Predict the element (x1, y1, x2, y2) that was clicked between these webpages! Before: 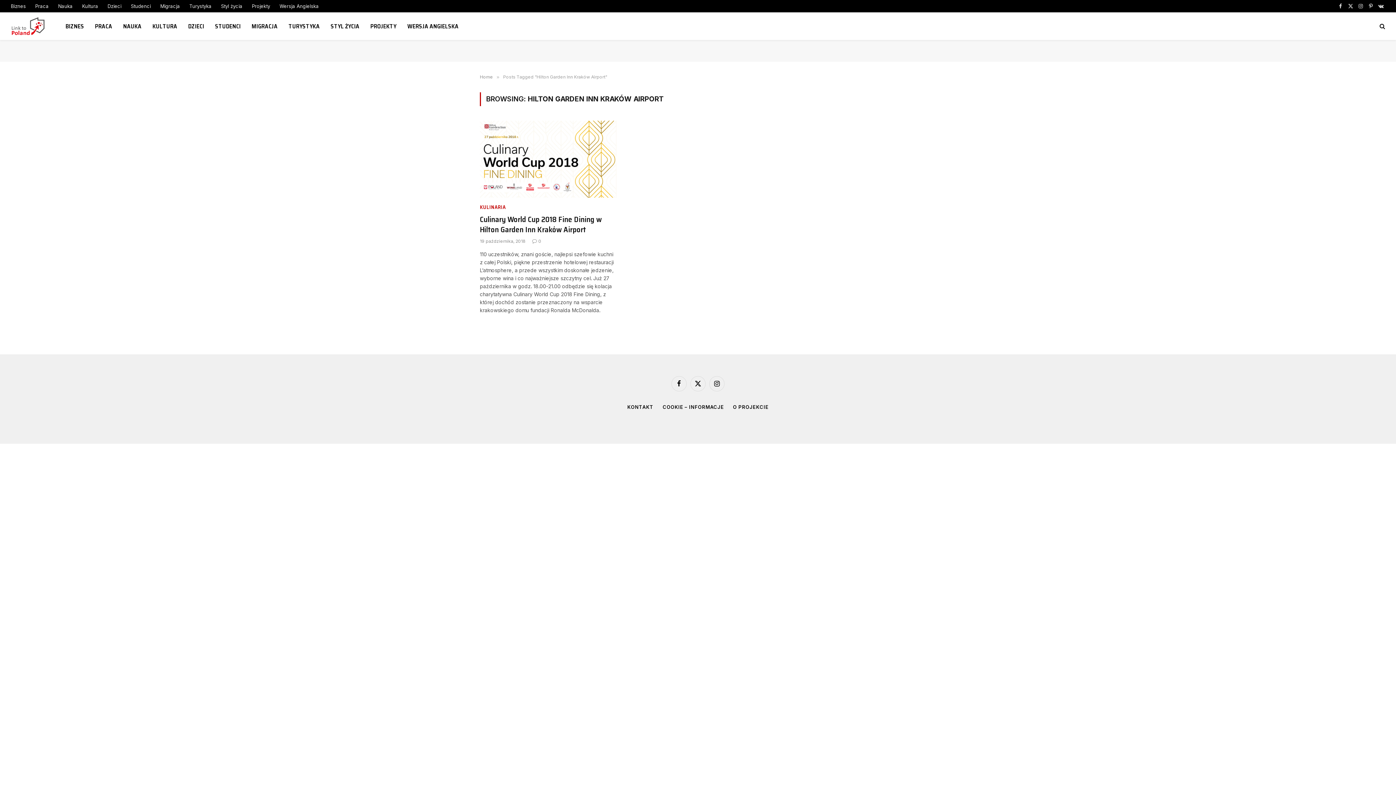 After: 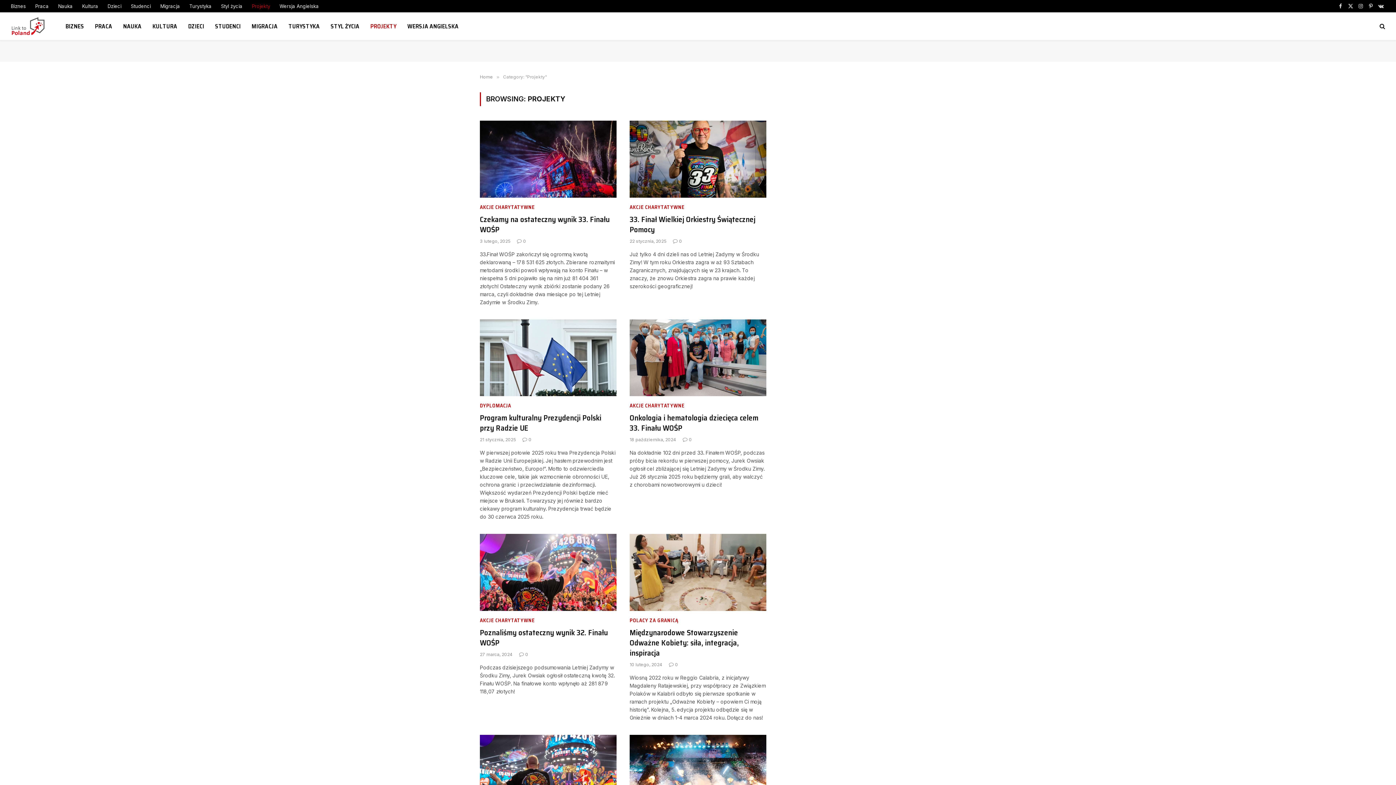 Action: bbox: (365, 12, 401, 40) label: PROJEKTY